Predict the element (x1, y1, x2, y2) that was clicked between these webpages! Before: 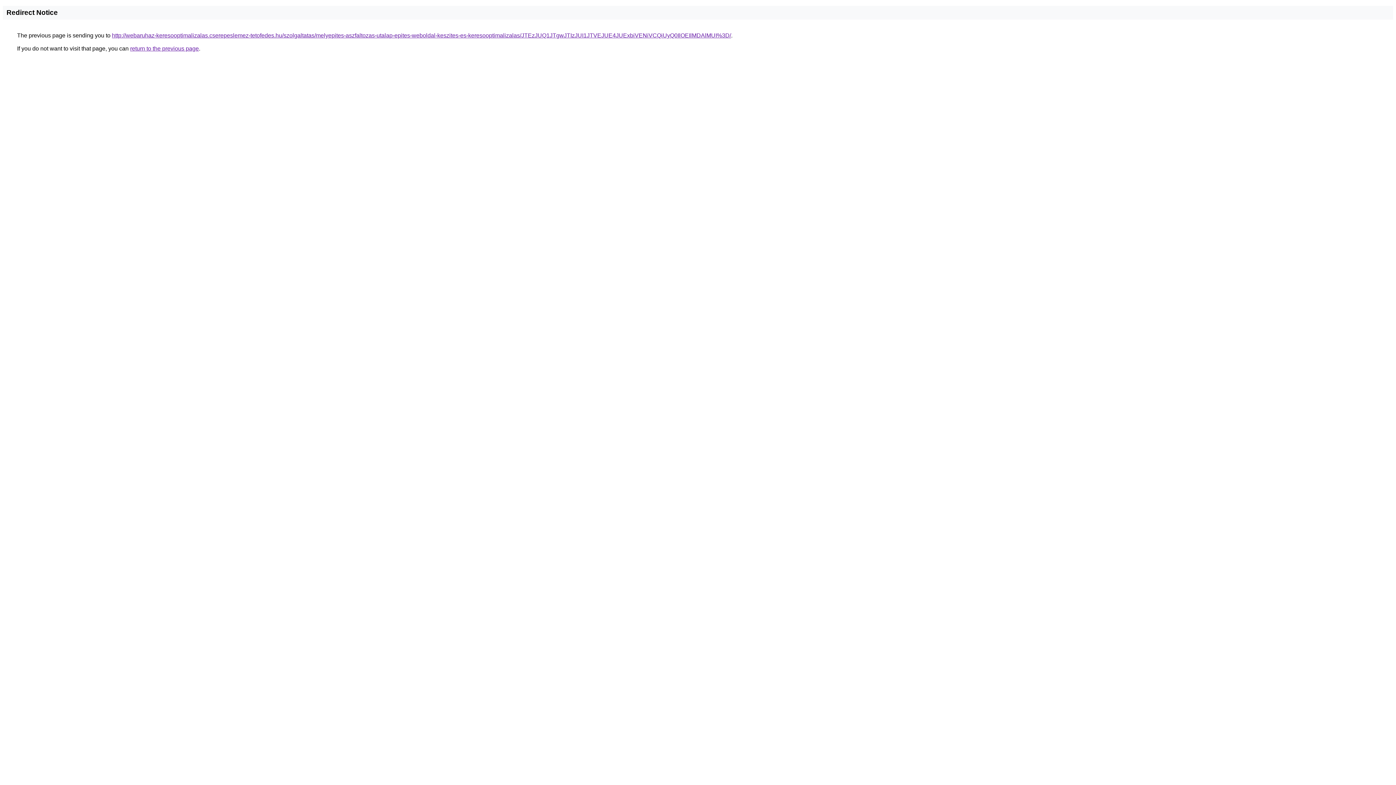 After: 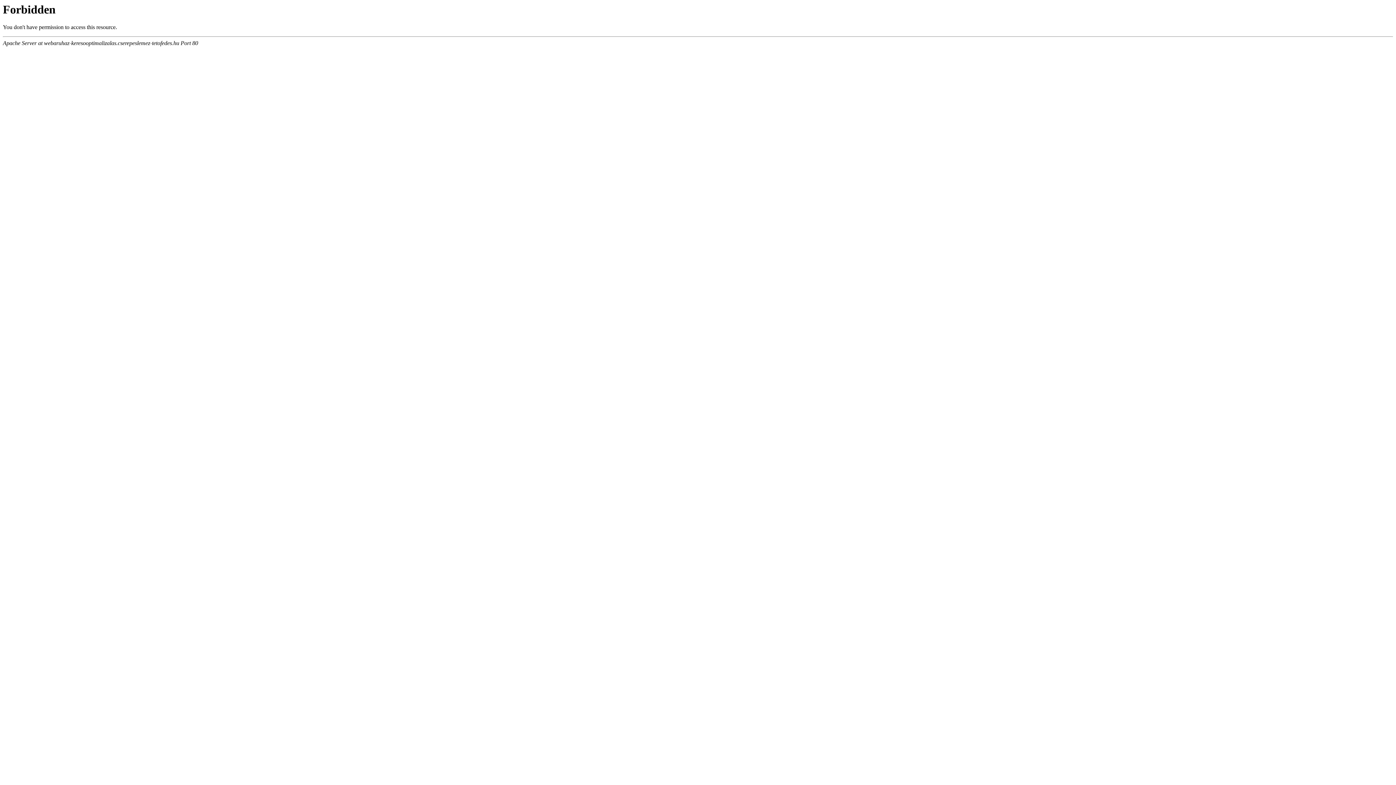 Action: label: http://webaruhaz-keresooptimalizalas.cserepeslemez-tetofedes.hu/szolgaltatas/melyepites-aszfaltozas-utalap-epites-weboldal-keszites-es-keresooptimalizalas/JTEzJUQ1JTgwJTIzJUI1JTVEJUE4JUExbiVENiVCQiUyQ0IlOEIlMDAlMUI%3D/ bbox: (112, 32, 731, 38)